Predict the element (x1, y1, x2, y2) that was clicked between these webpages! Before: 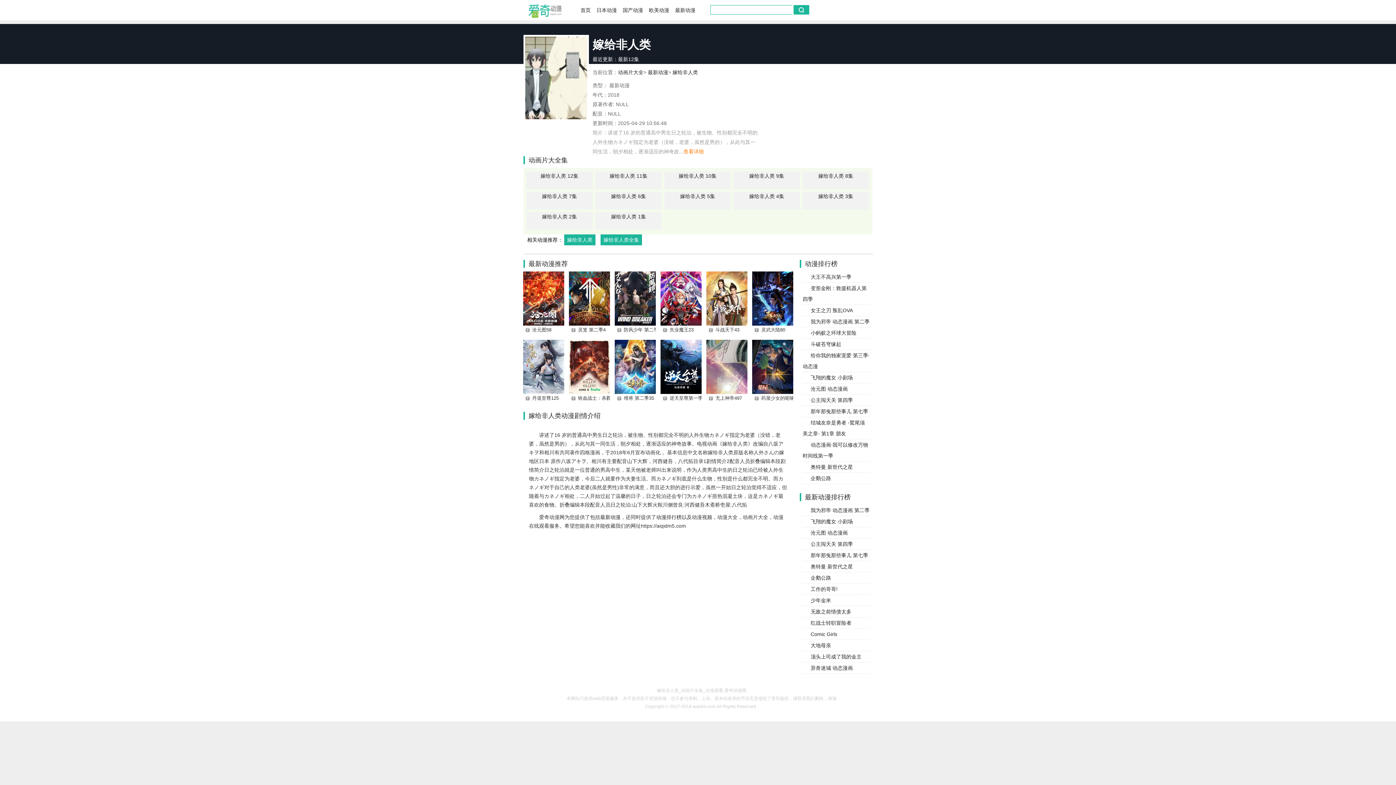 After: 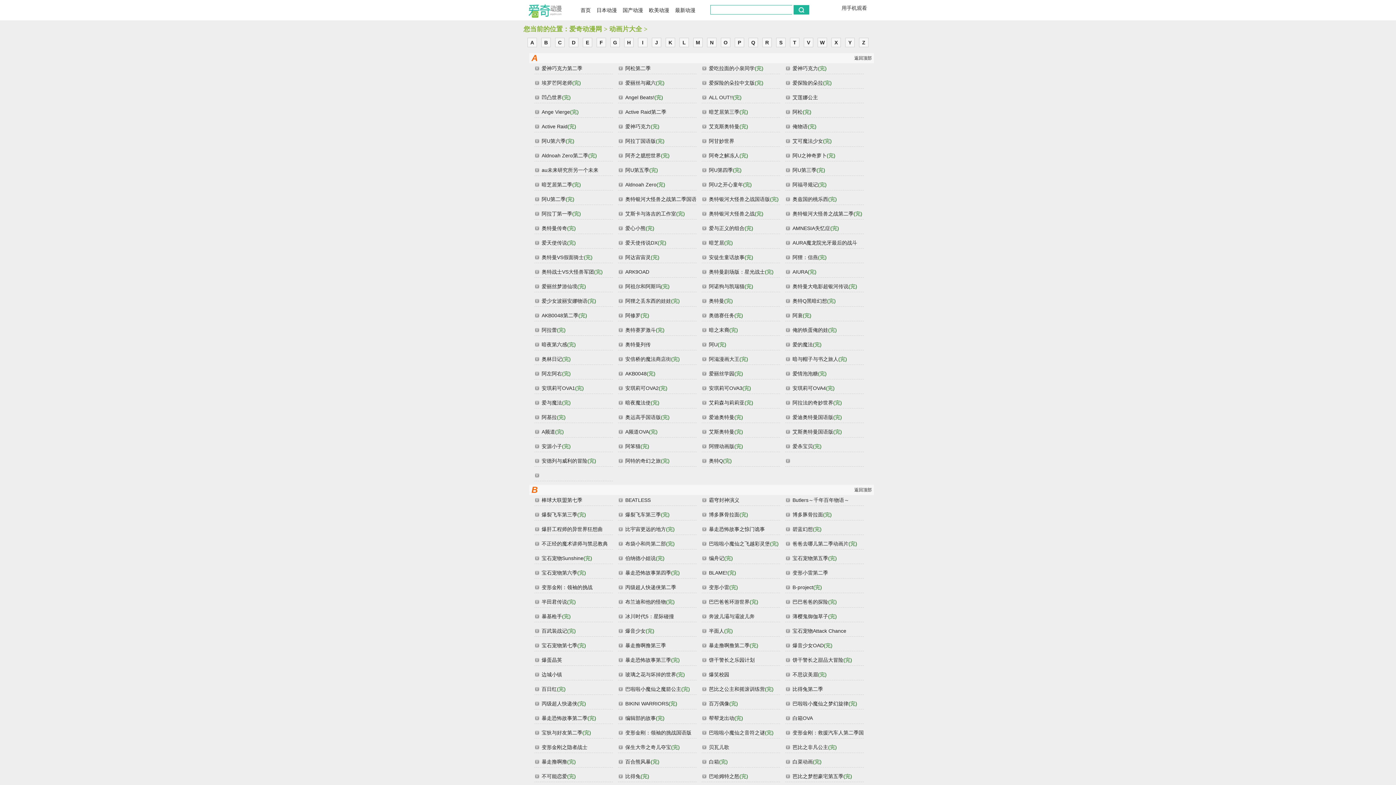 Action: label: 动画片大全 bbox: (618, 69, 643, 75)